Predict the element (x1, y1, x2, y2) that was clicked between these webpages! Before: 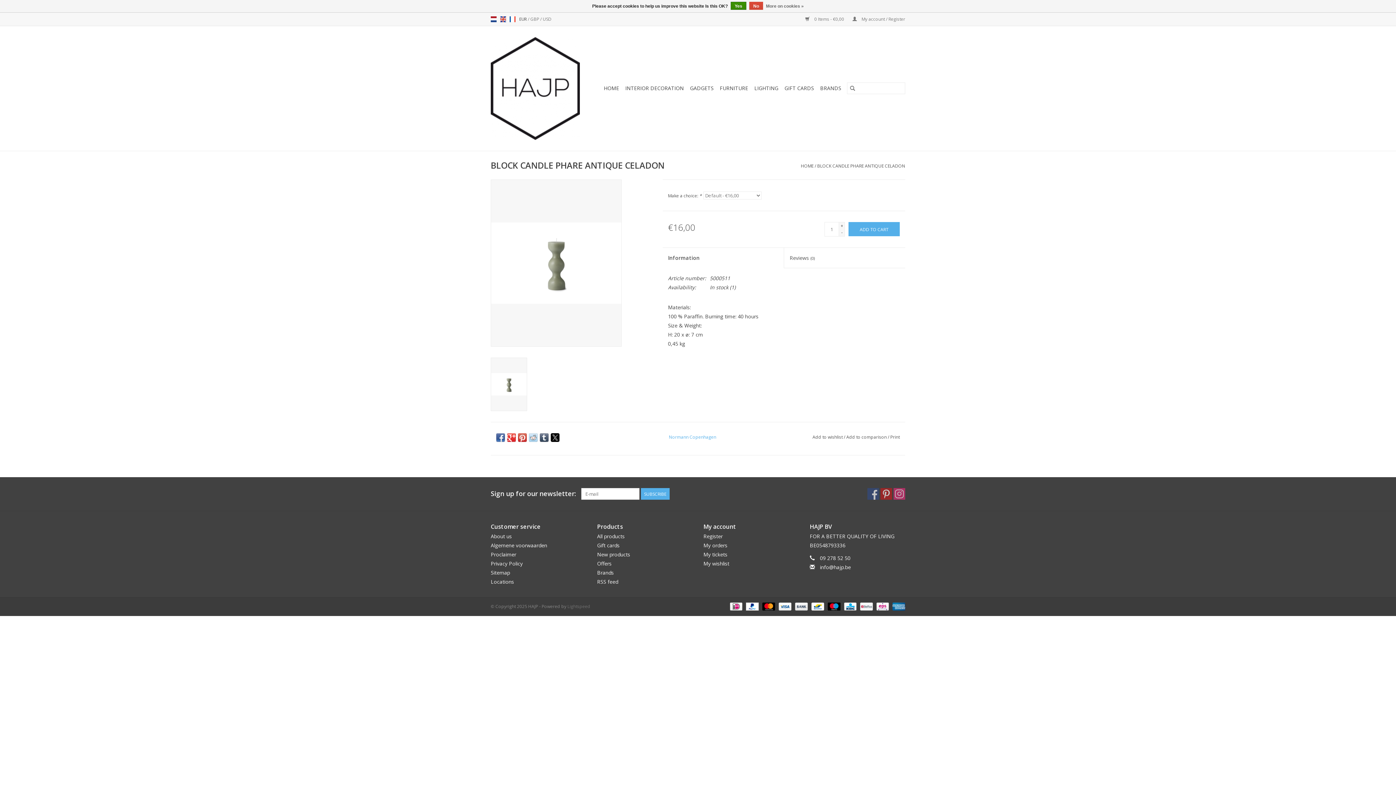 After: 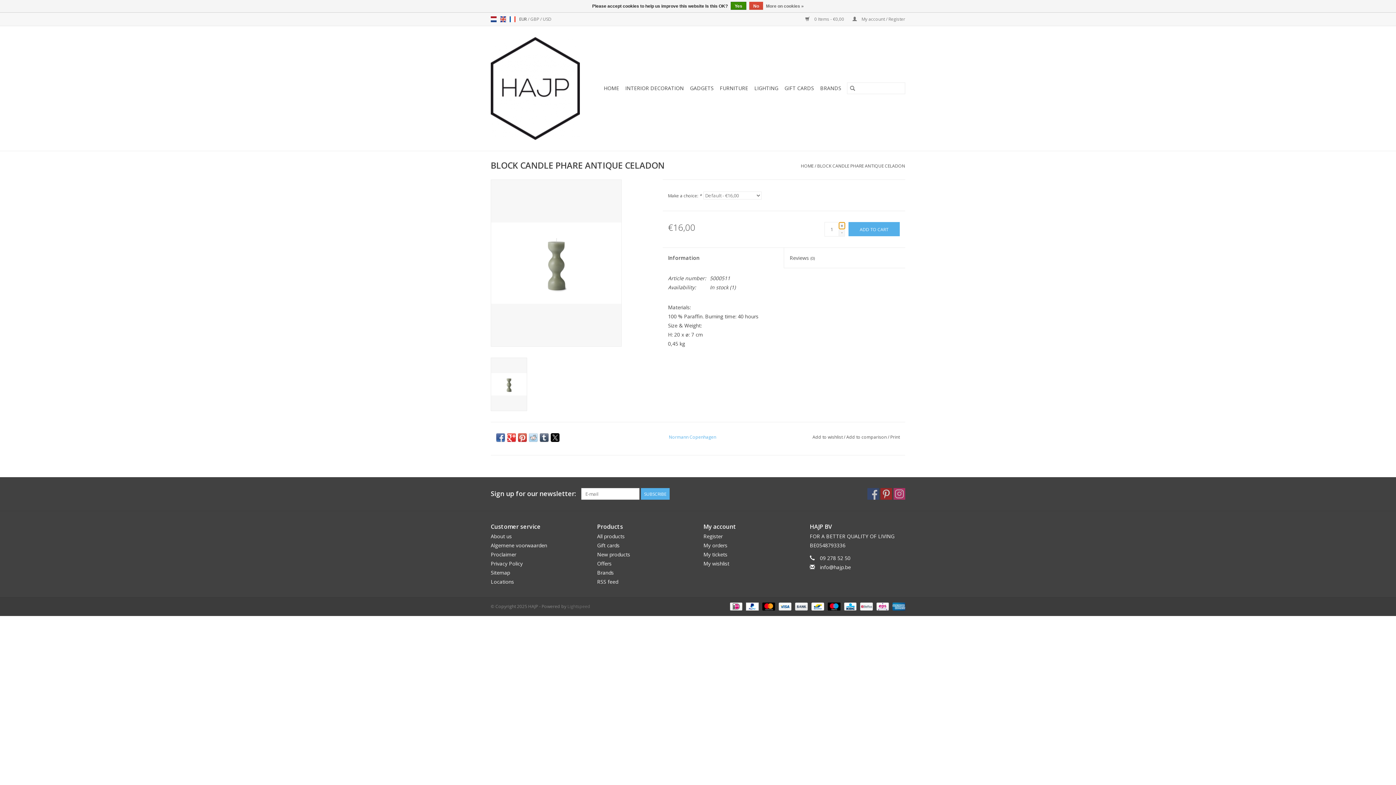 Action: label: Increase quantity by 1 bbox: (839, 222, 845, 229)